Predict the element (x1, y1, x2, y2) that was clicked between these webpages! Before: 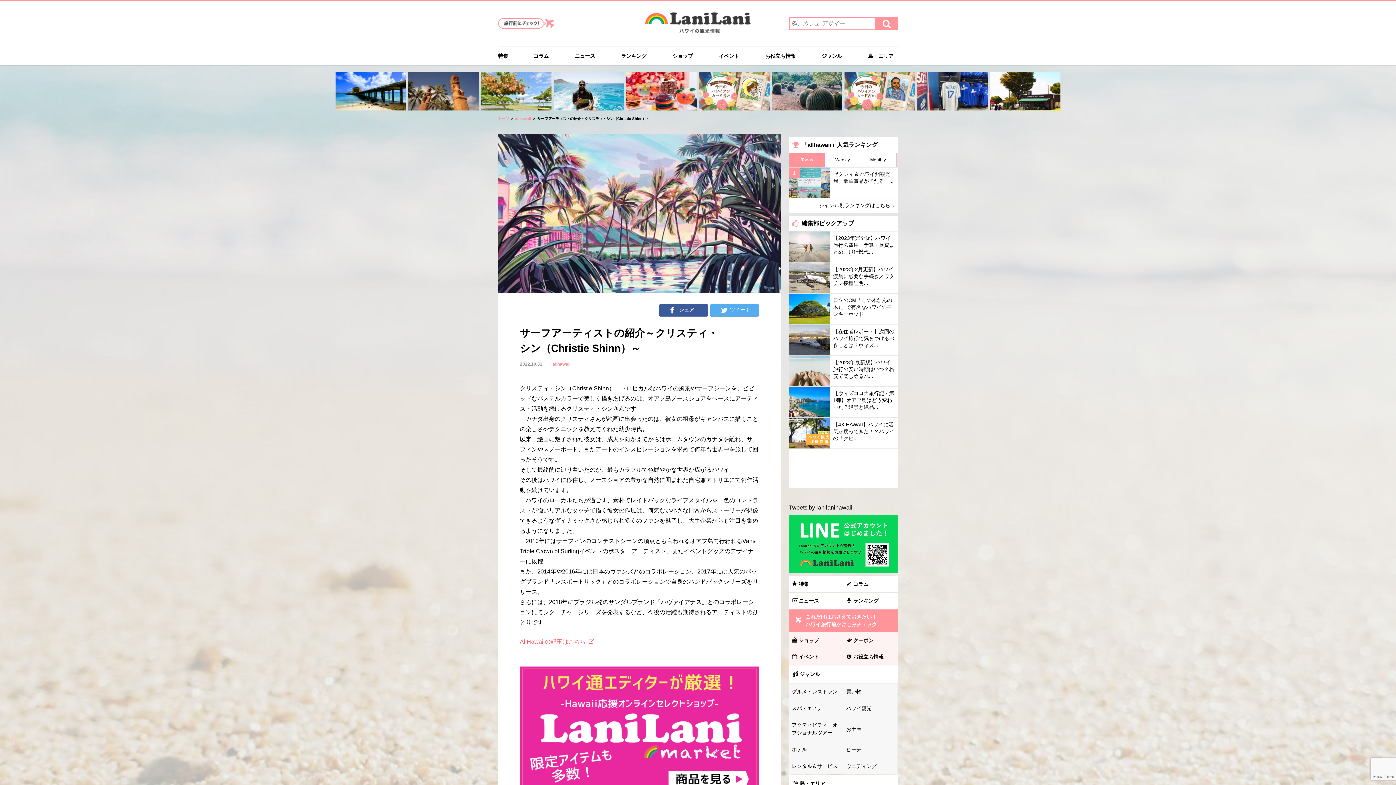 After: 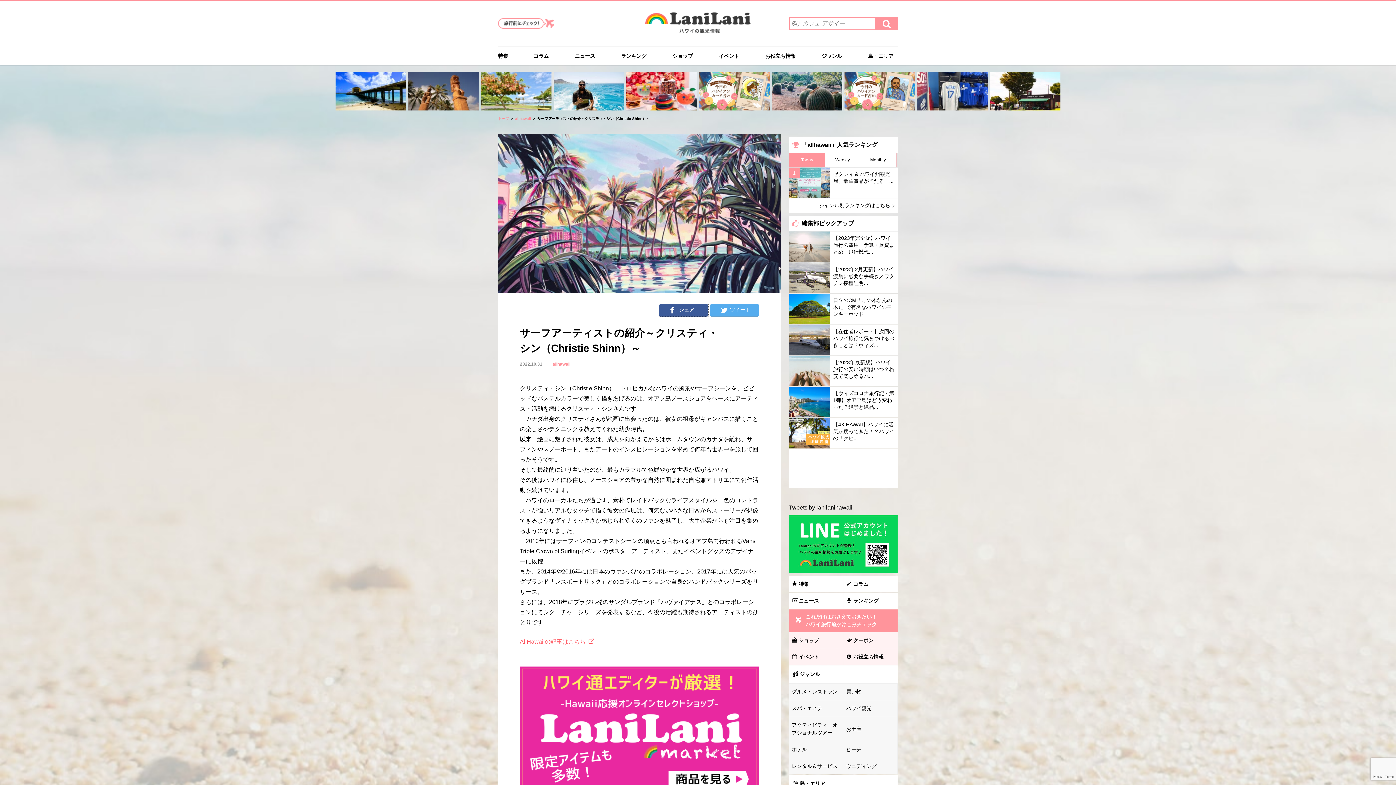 Action: bbox: (659, 304, 708, 316) label: シェア